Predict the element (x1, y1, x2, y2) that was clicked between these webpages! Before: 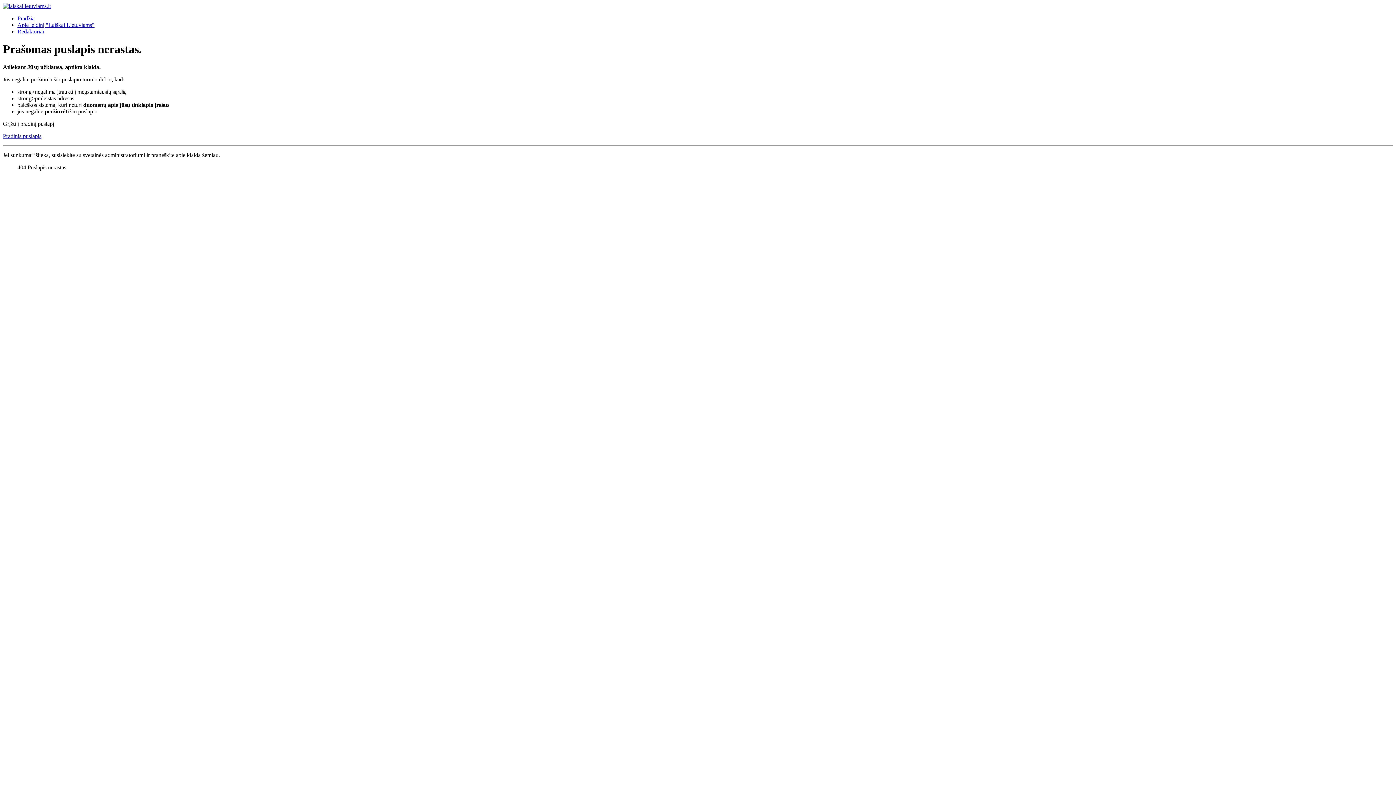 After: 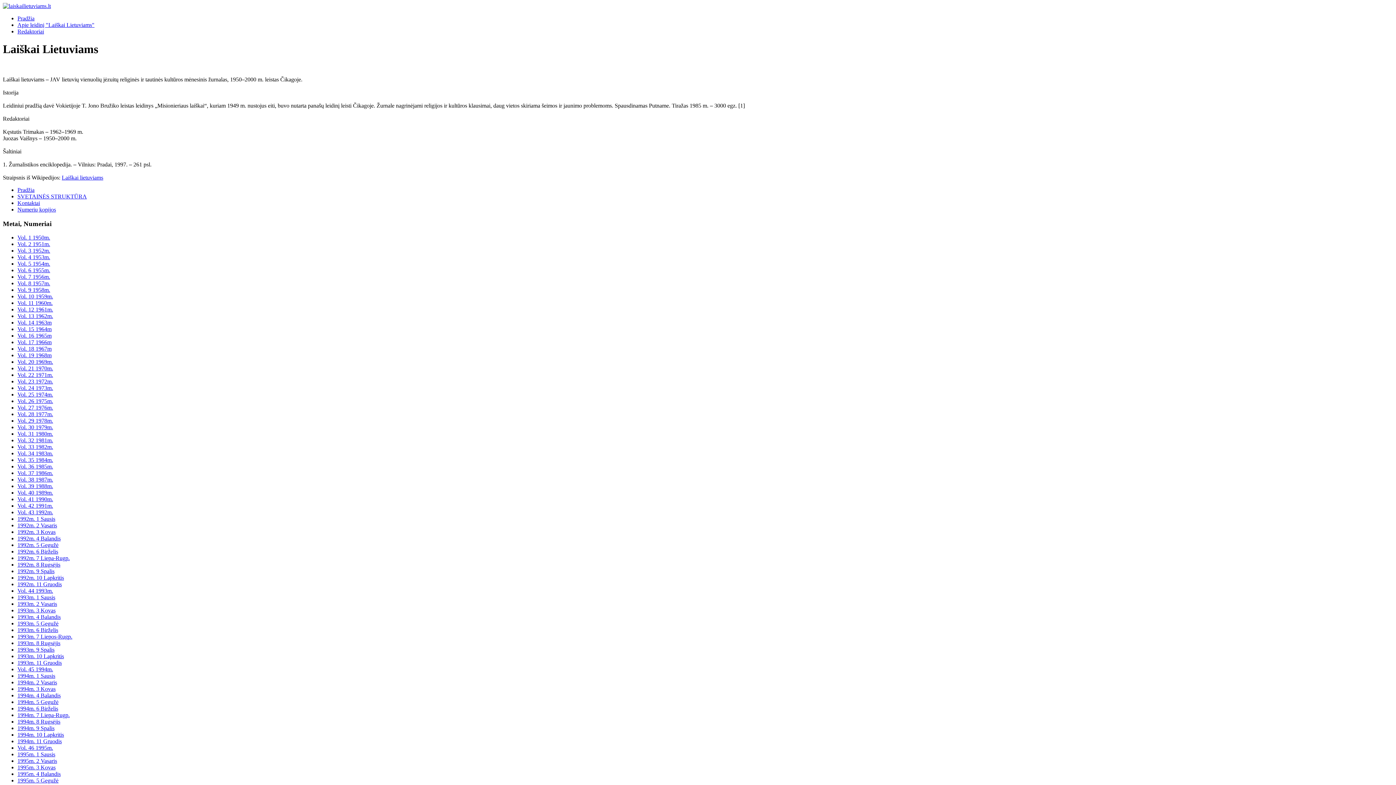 Action: label: Apie leidinį "Laiškai Lietuviams" bbox: (17, 21, 94, 28)